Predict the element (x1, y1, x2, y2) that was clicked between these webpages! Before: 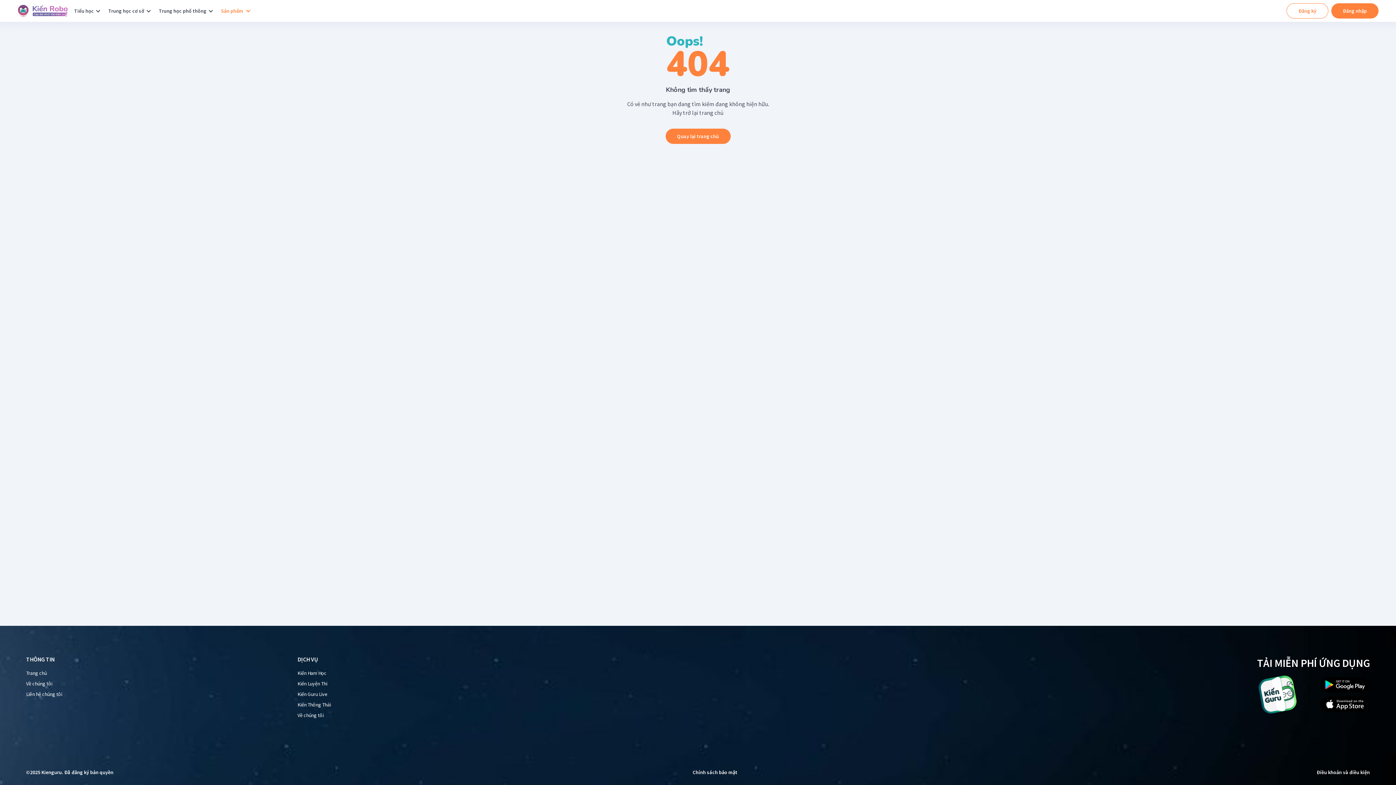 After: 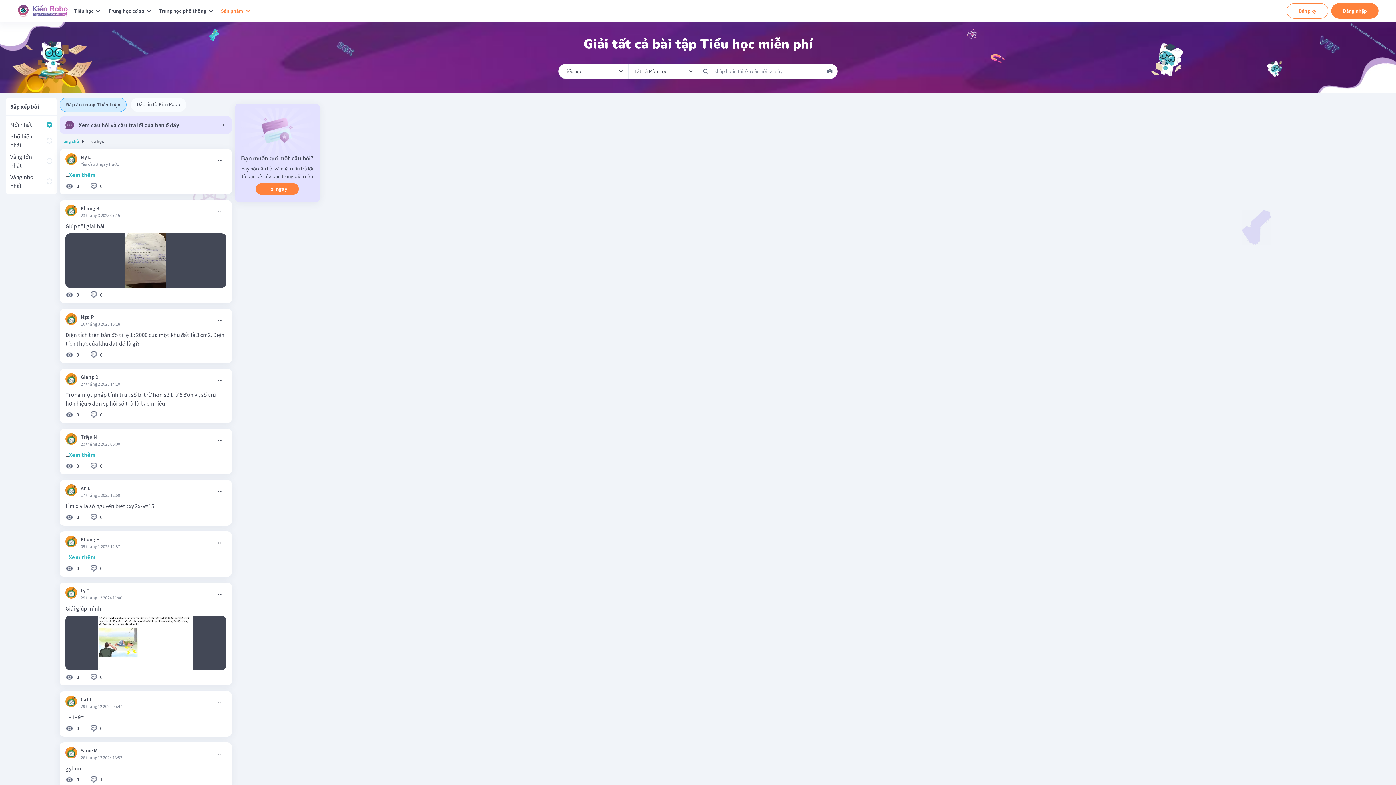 Action: label: Tiểu học bbox: (74, 3, 93, 18)